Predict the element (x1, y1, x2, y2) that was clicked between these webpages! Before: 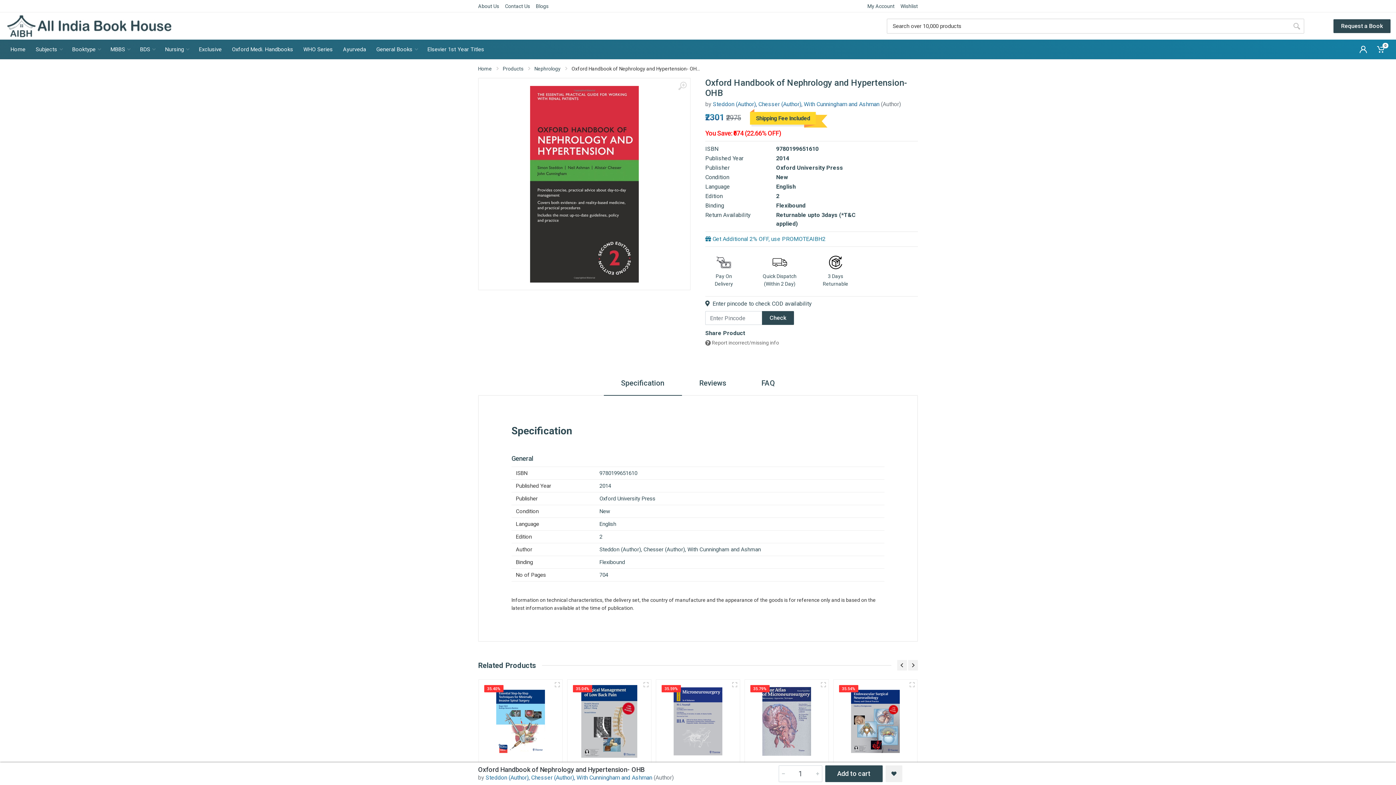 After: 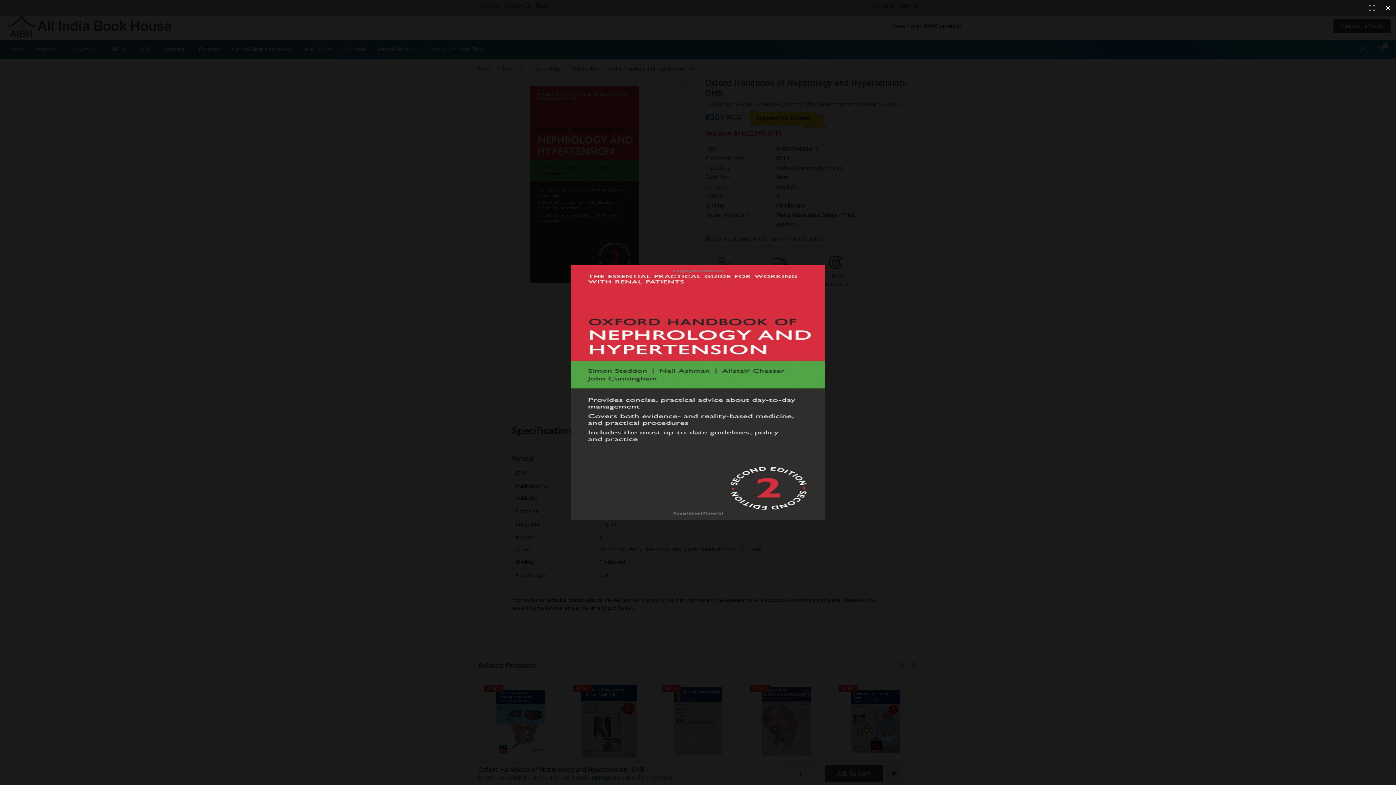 Action: bbox: (674, 77, 690, 94)